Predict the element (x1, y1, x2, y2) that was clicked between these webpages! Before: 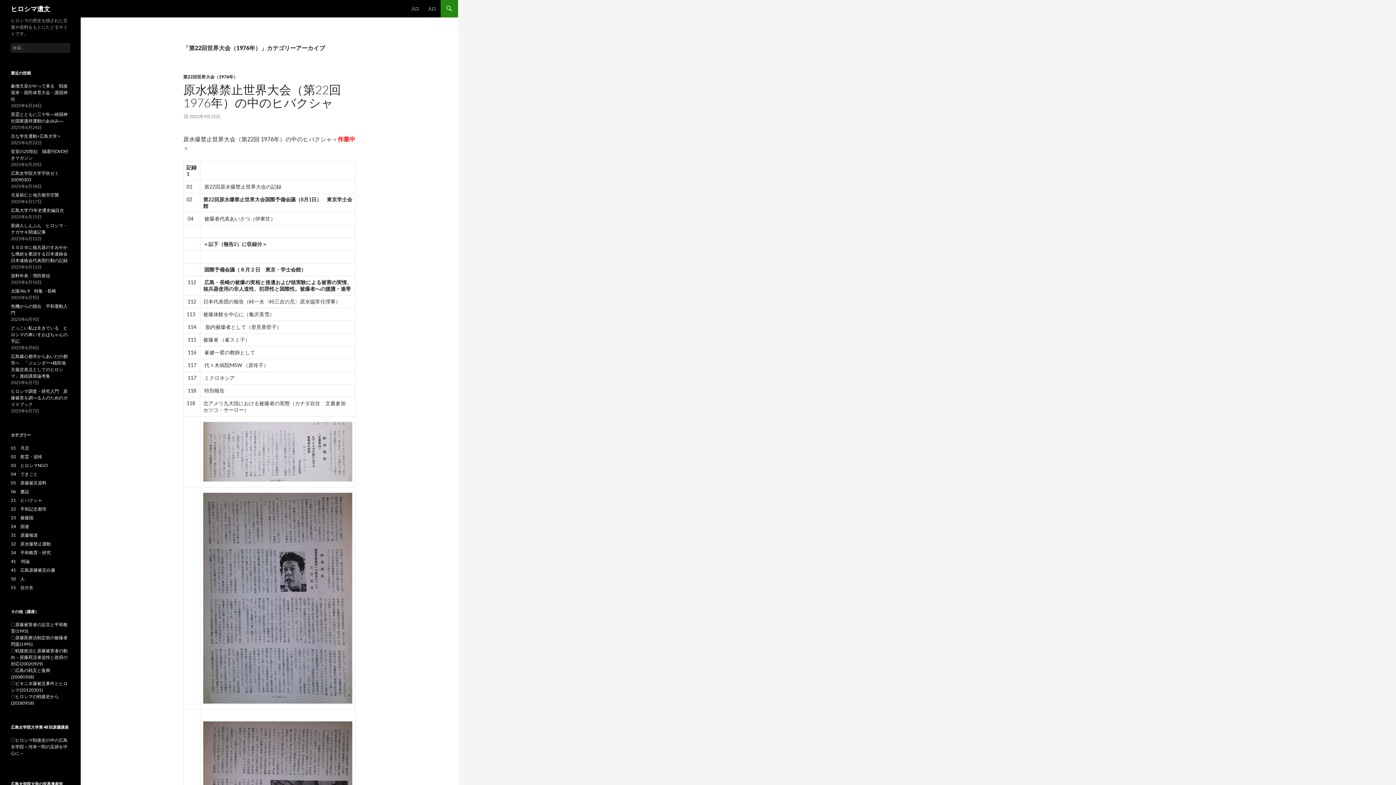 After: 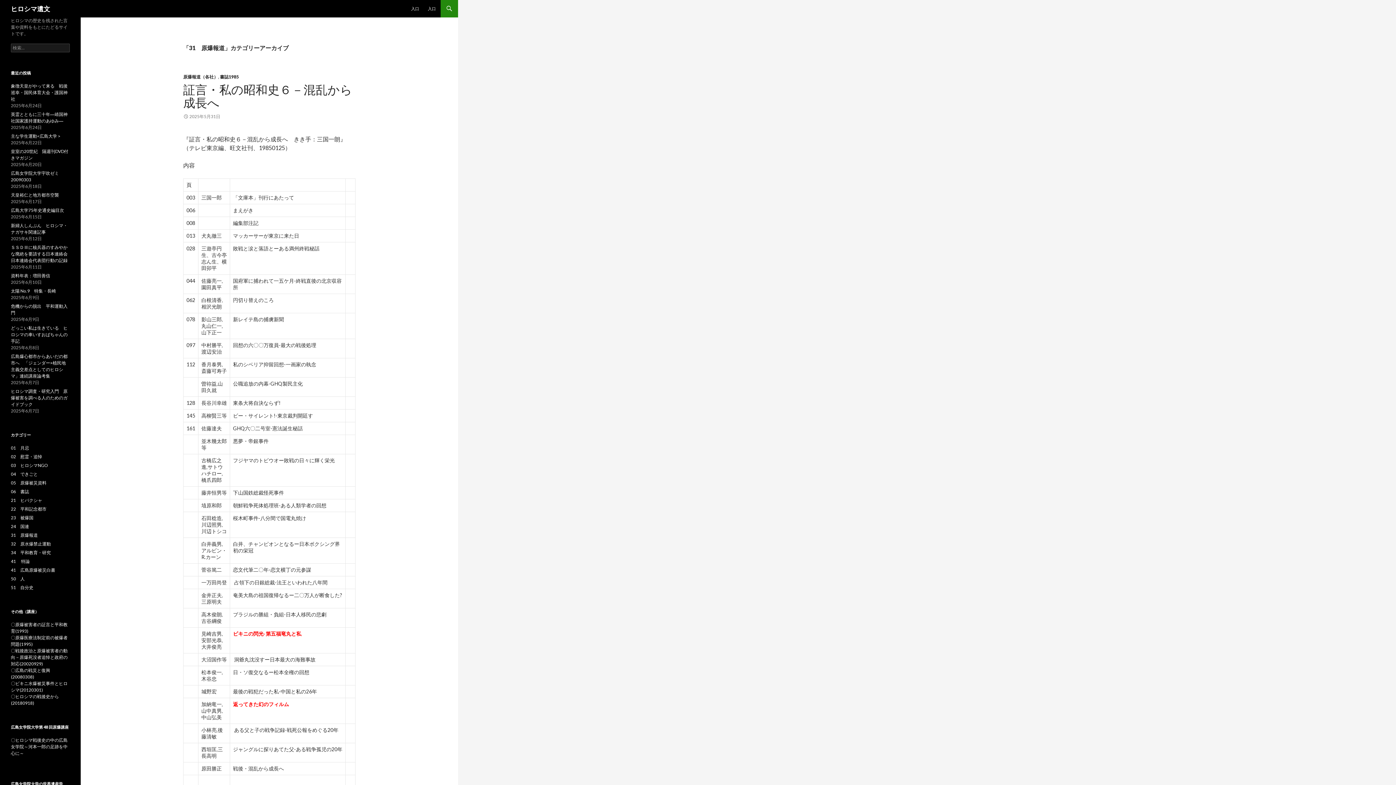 Action: label: 31　原爆報道 bbox: (10, 532, 37, 538)